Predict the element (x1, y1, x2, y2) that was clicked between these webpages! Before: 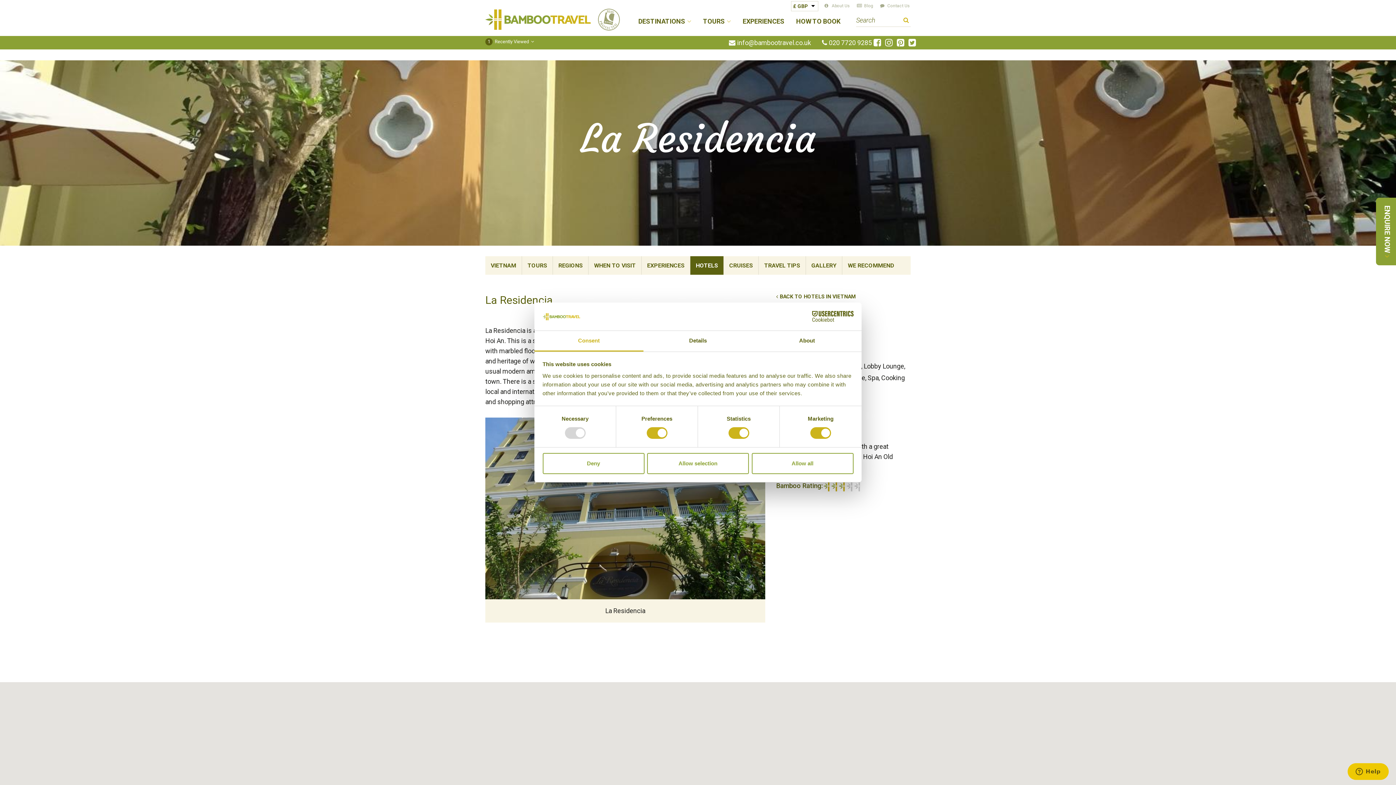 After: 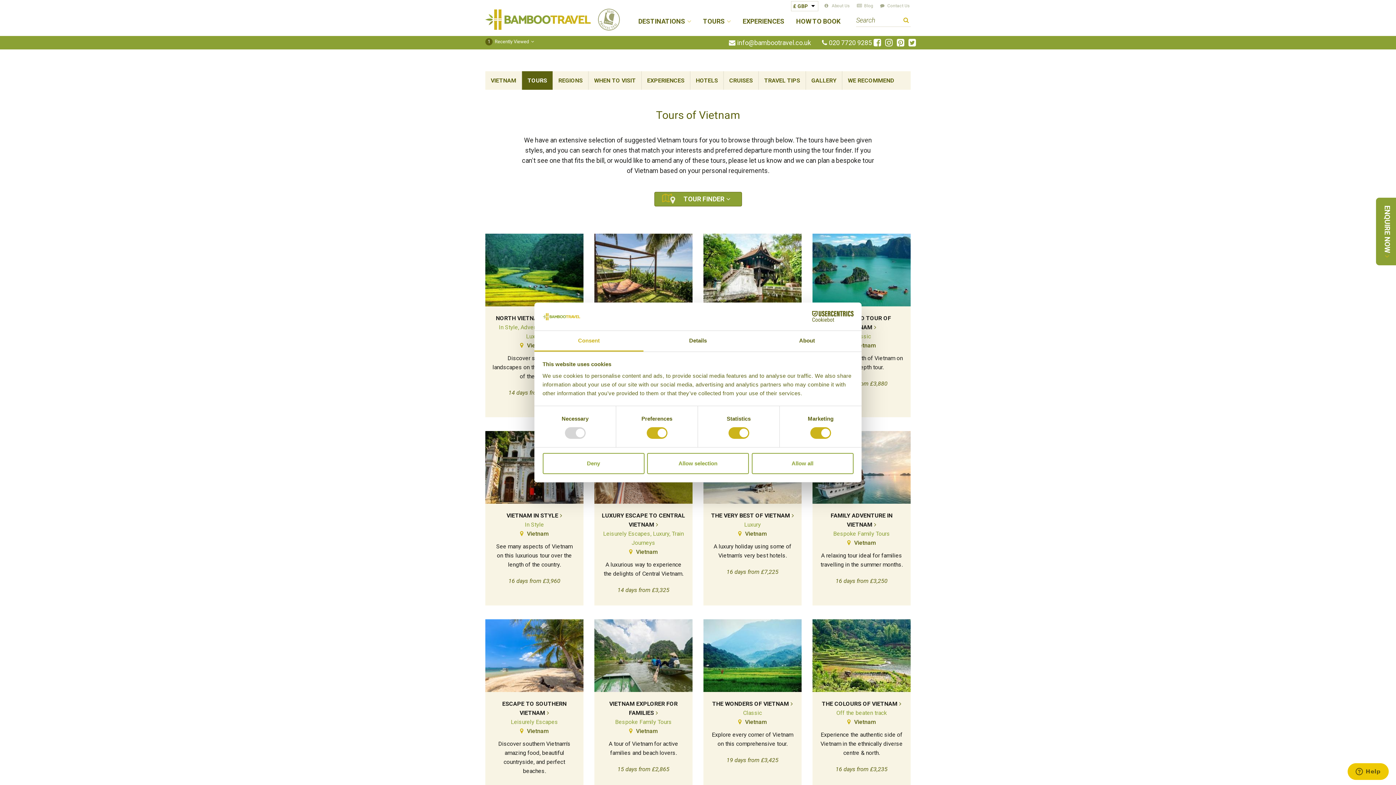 Action: bbox: (522, 256, 553, 274) label: TOURS